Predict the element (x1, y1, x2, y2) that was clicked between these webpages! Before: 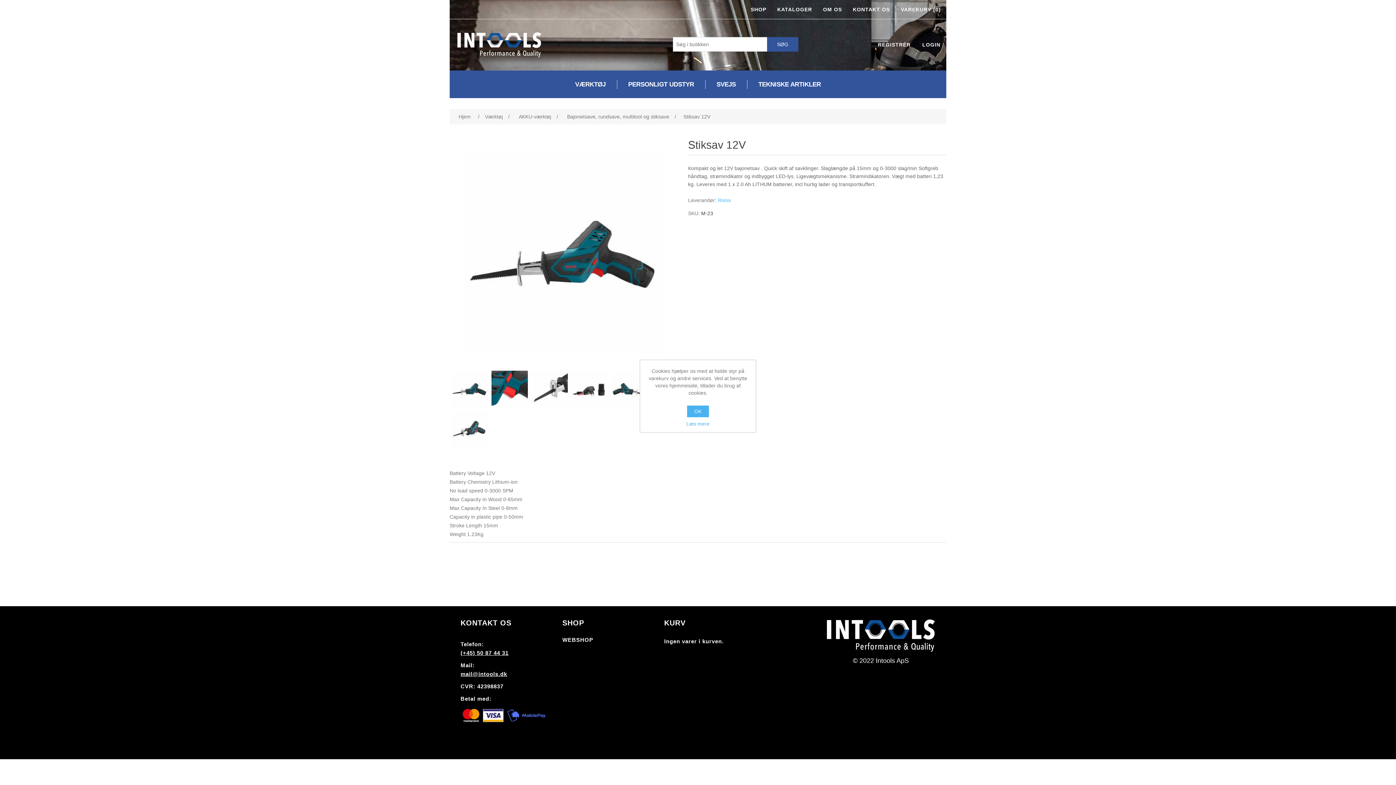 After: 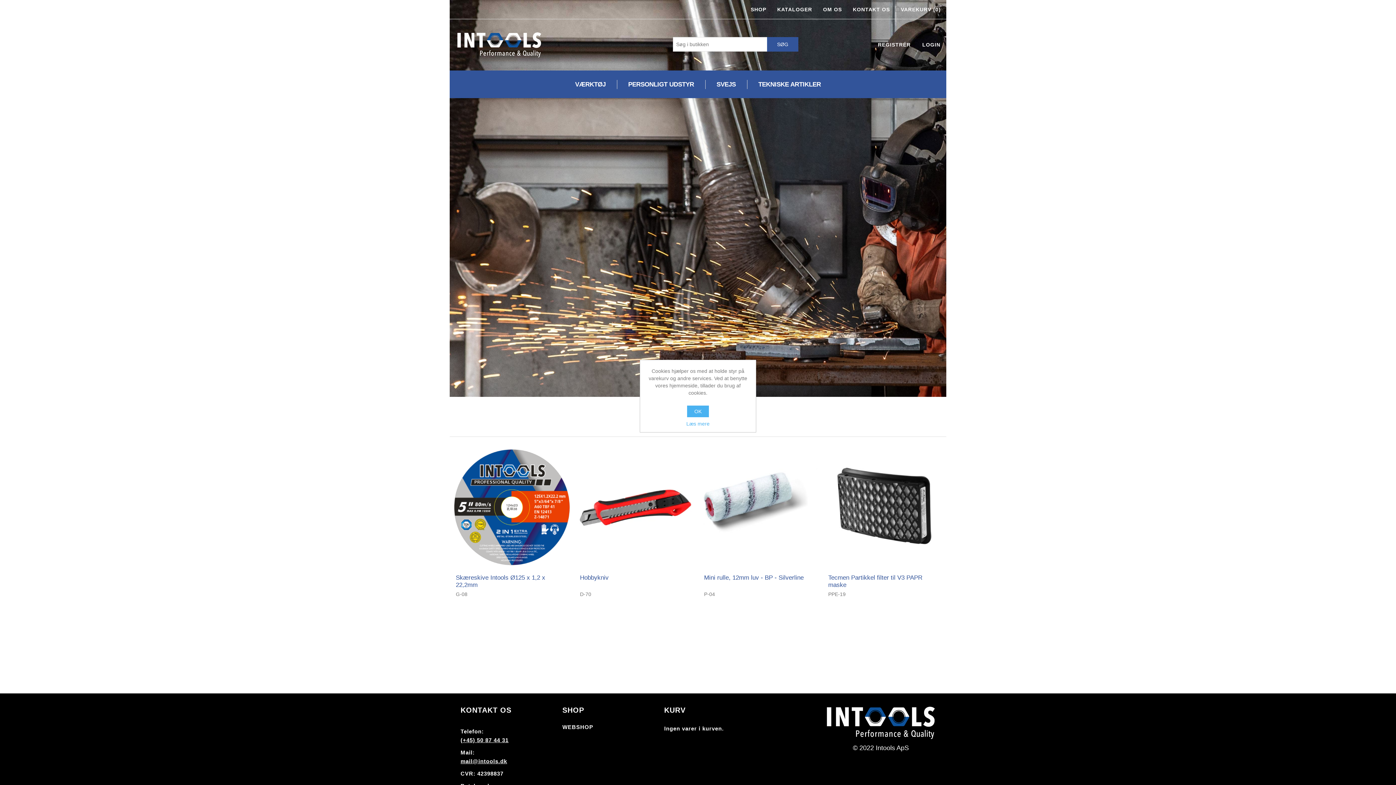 Action: label: WEBSHOP bbox: (562, 637, 593, 643)